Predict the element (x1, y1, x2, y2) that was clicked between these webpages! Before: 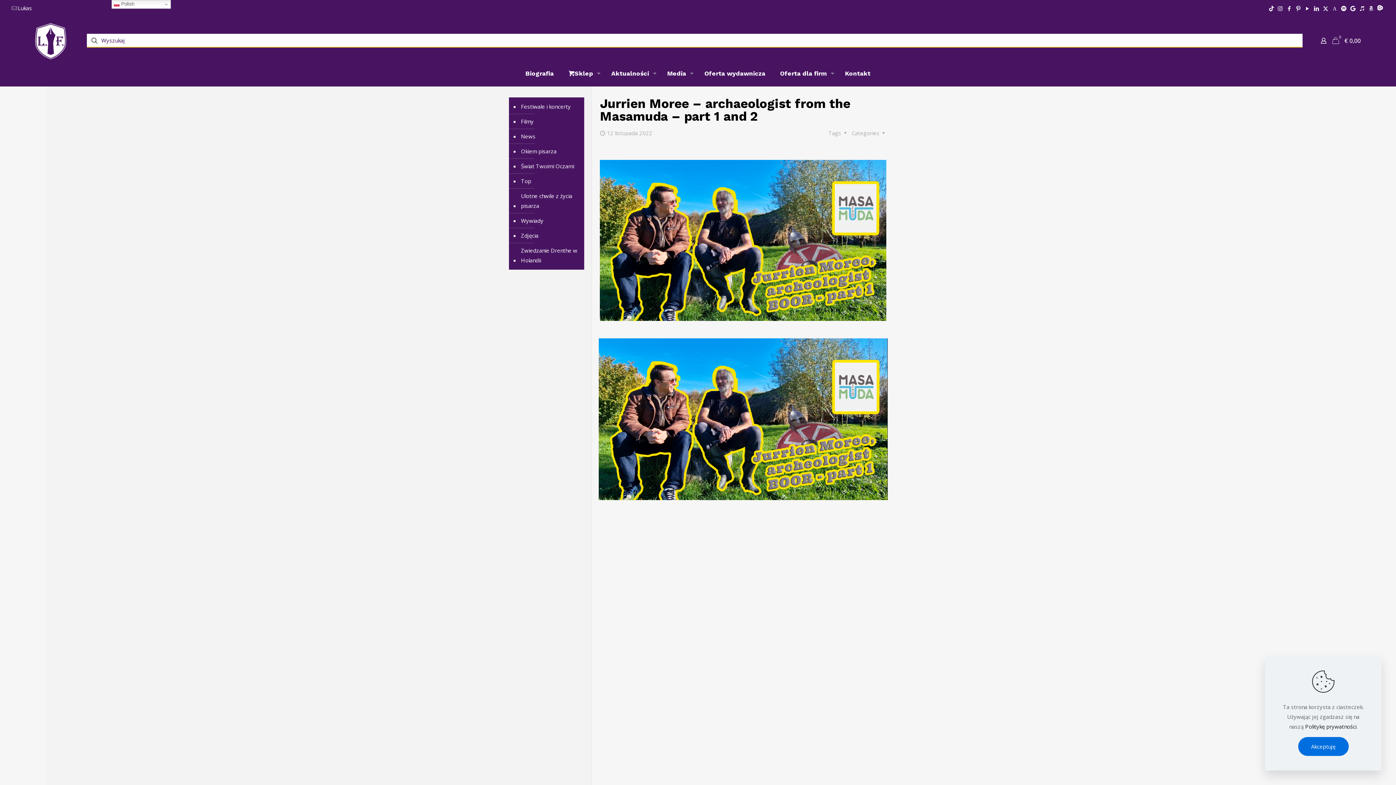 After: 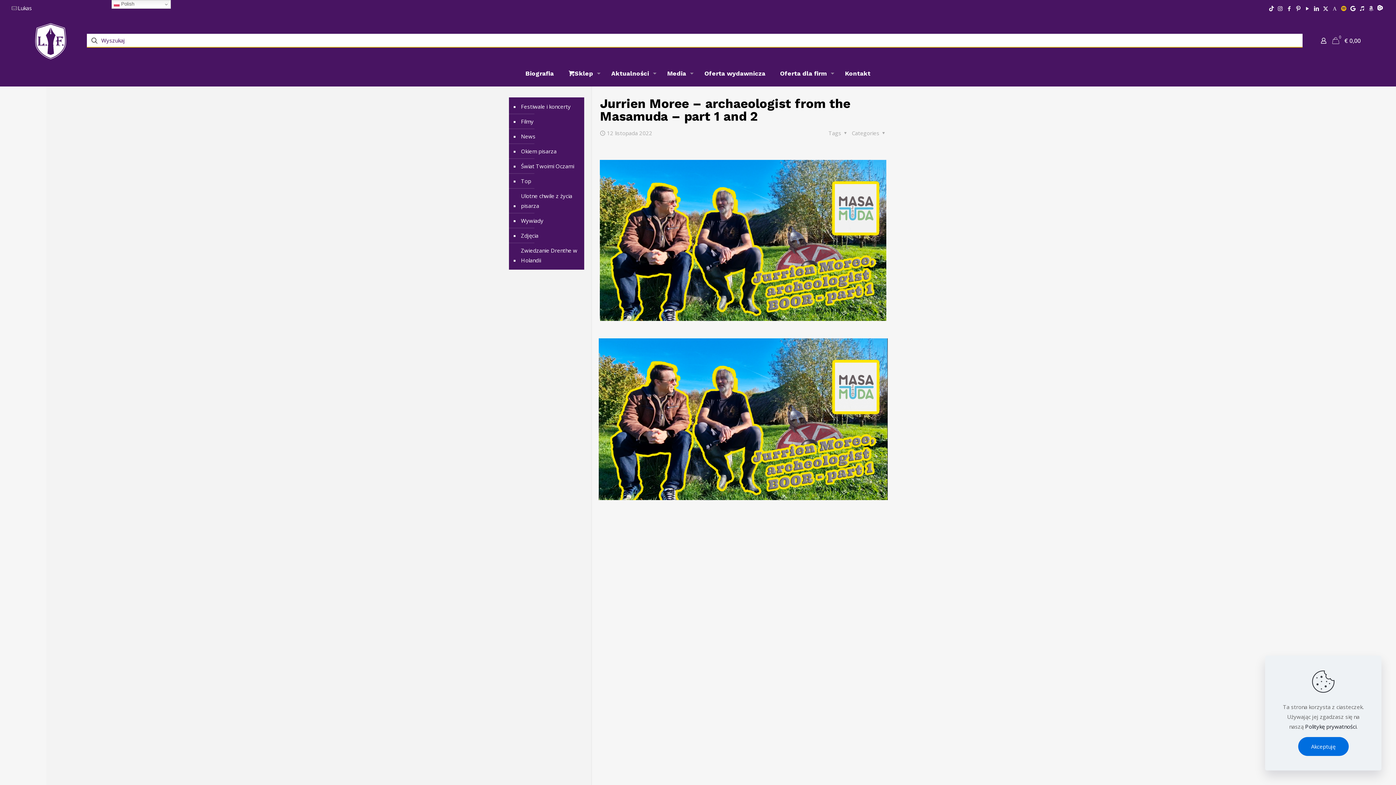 Action: bbox: (1341, 4, 1346, 12)